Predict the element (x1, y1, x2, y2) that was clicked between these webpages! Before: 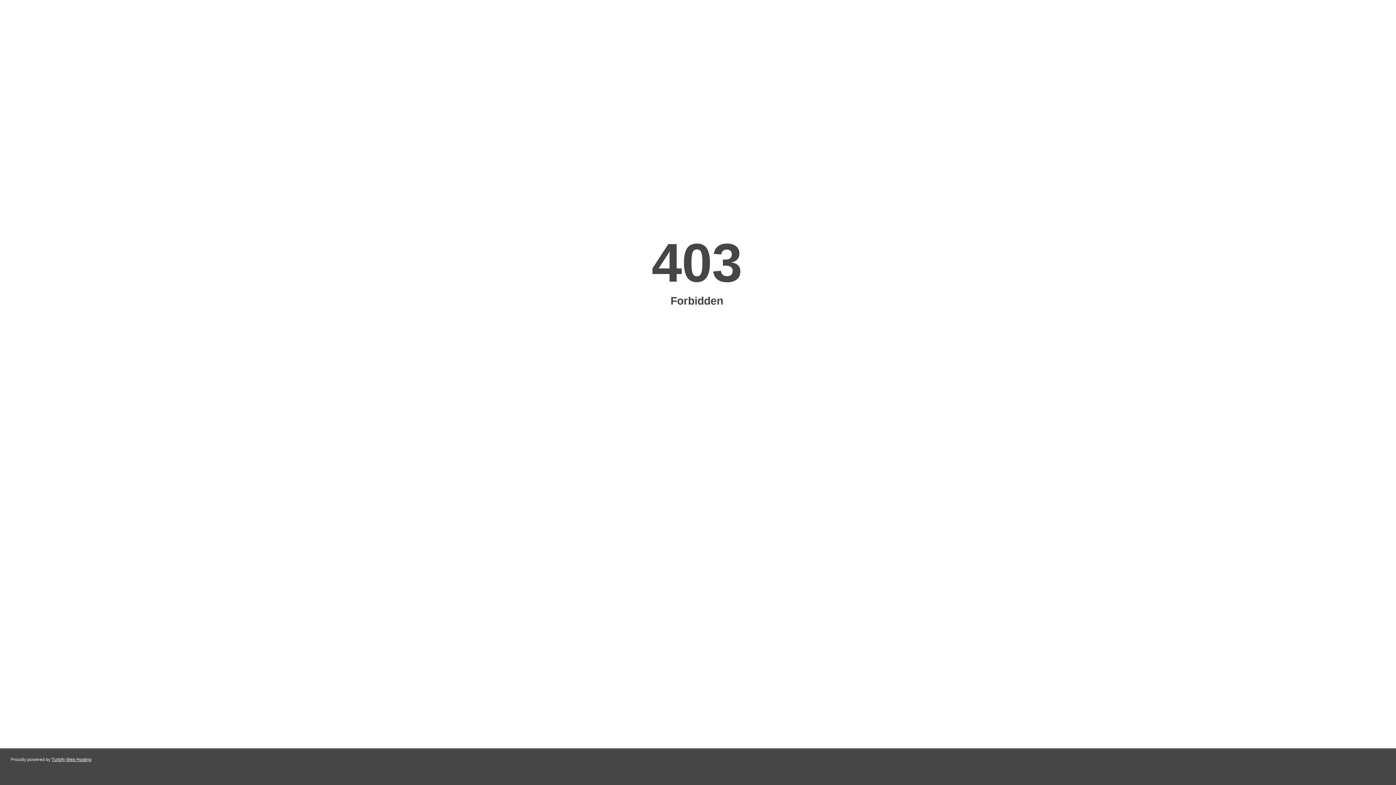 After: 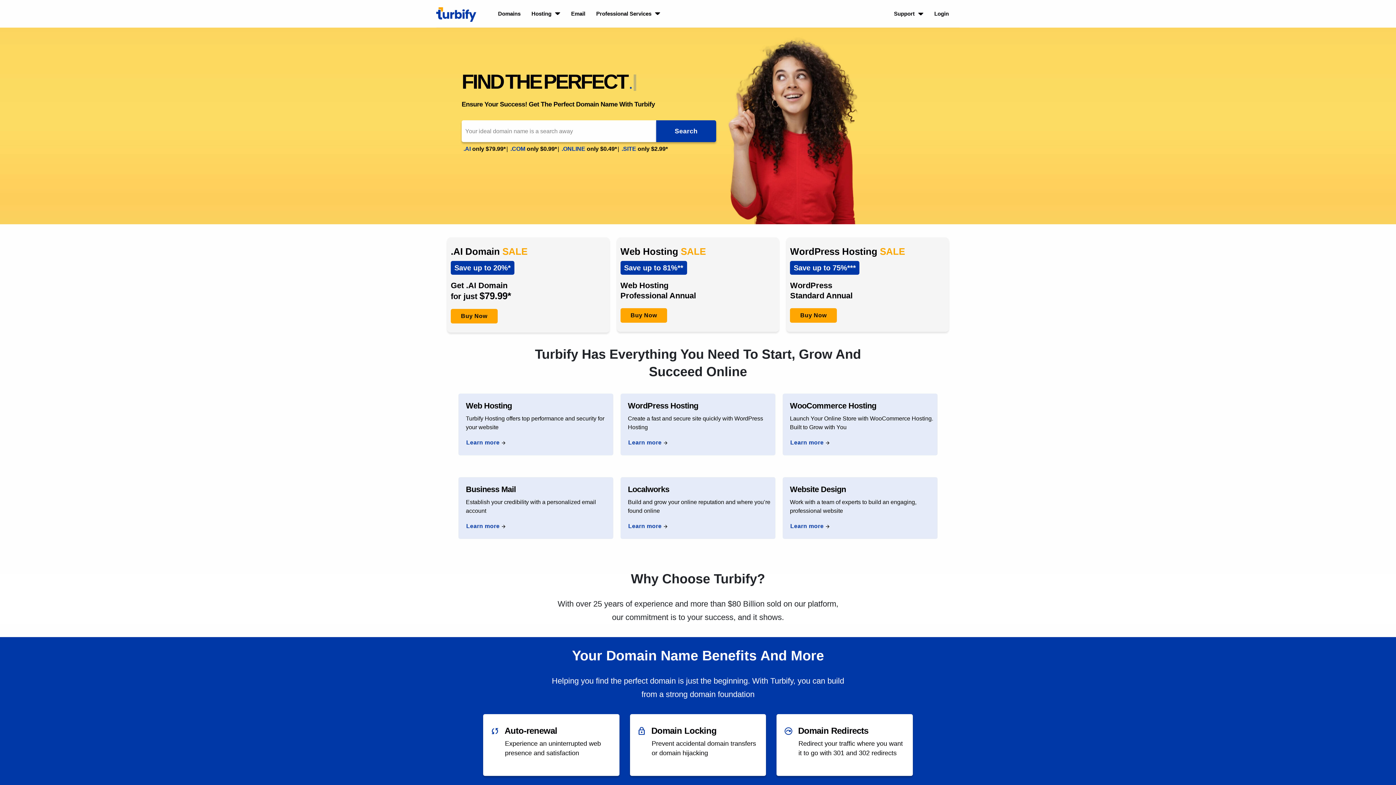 Action: label: Turbify Web Hosting bbox: (51, 757, 91, 762)